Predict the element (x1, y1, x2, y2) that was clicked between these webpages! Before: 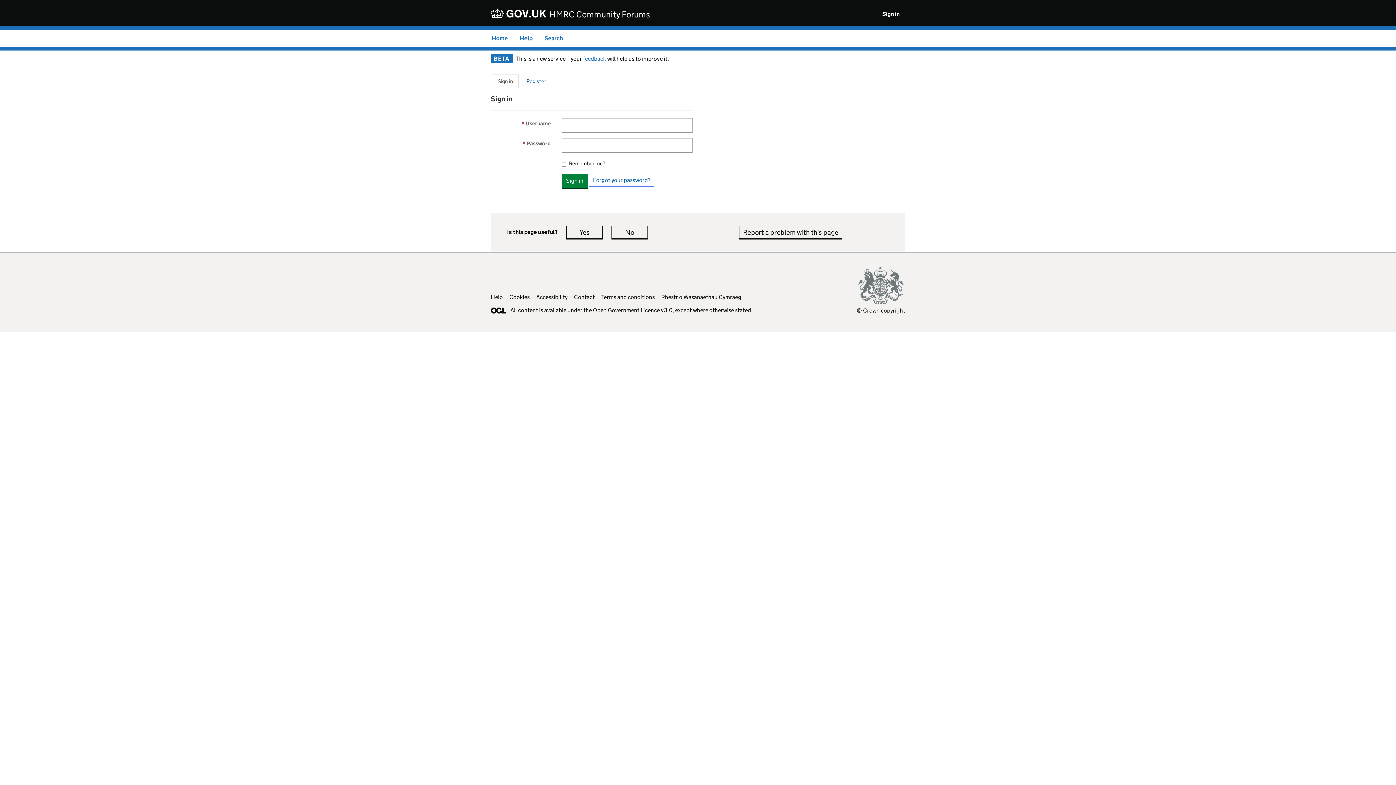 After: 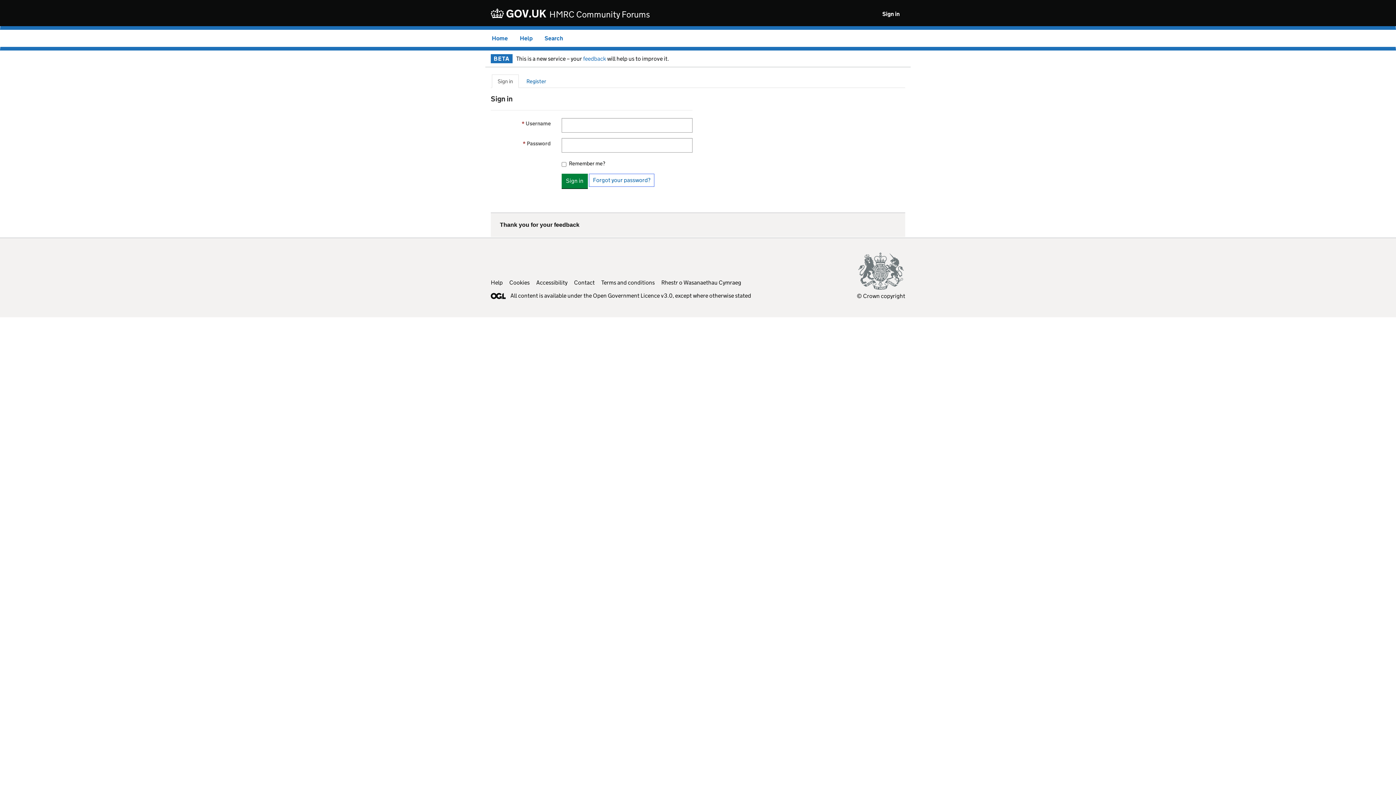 Action: label: Yes
this page is useful bbox: (566, 225, 602, 238)